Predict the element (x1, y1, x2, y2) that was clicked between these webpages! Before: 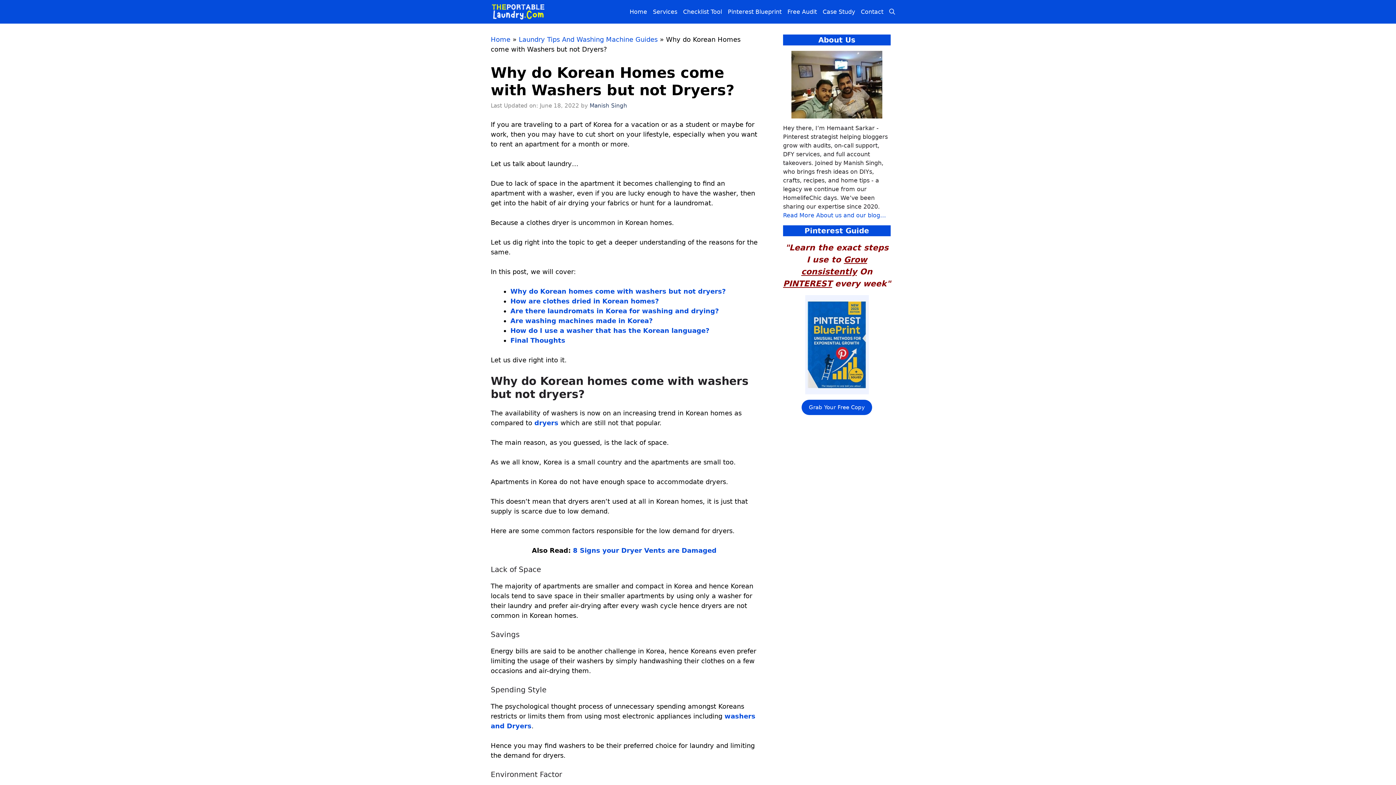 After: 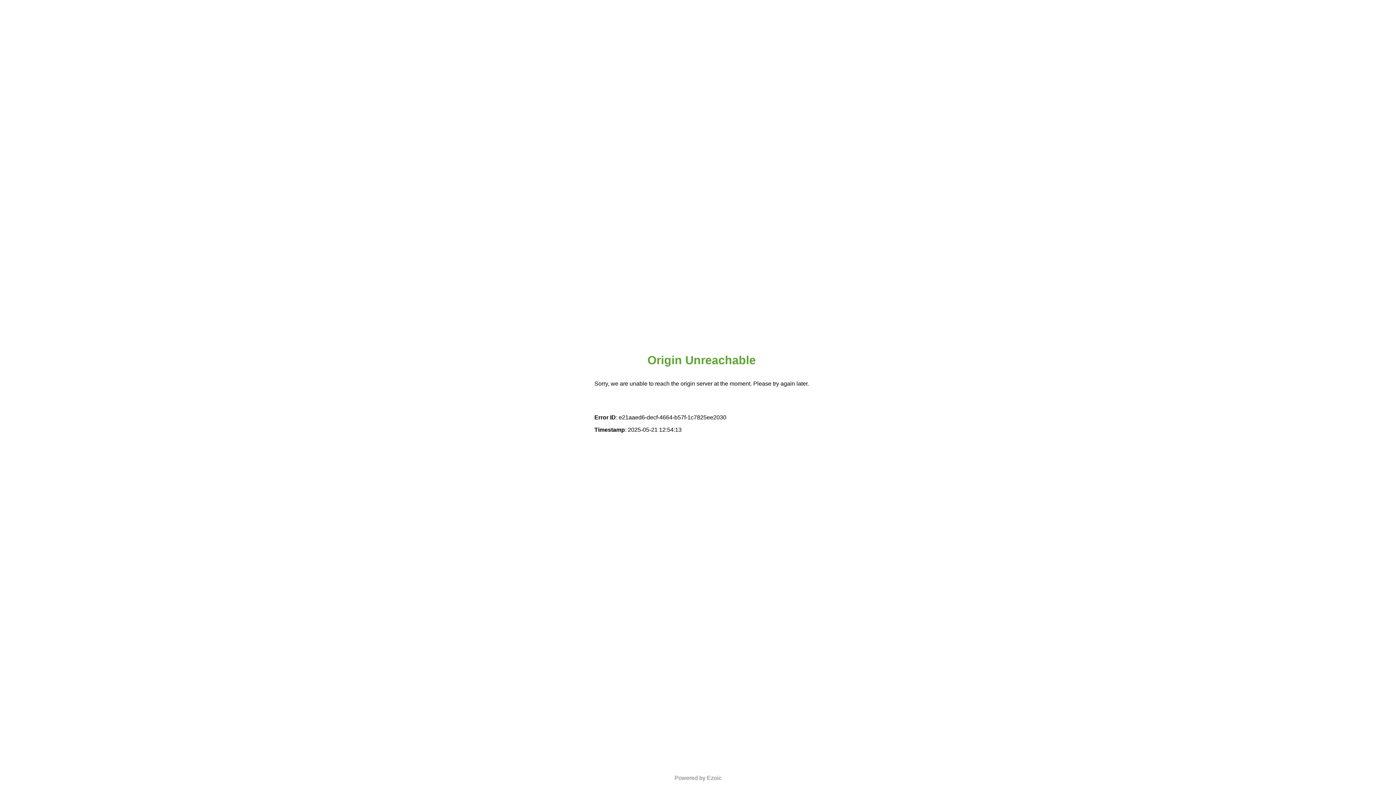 Action: label: Manish Singh bbox: (589, 102, 627, 108)